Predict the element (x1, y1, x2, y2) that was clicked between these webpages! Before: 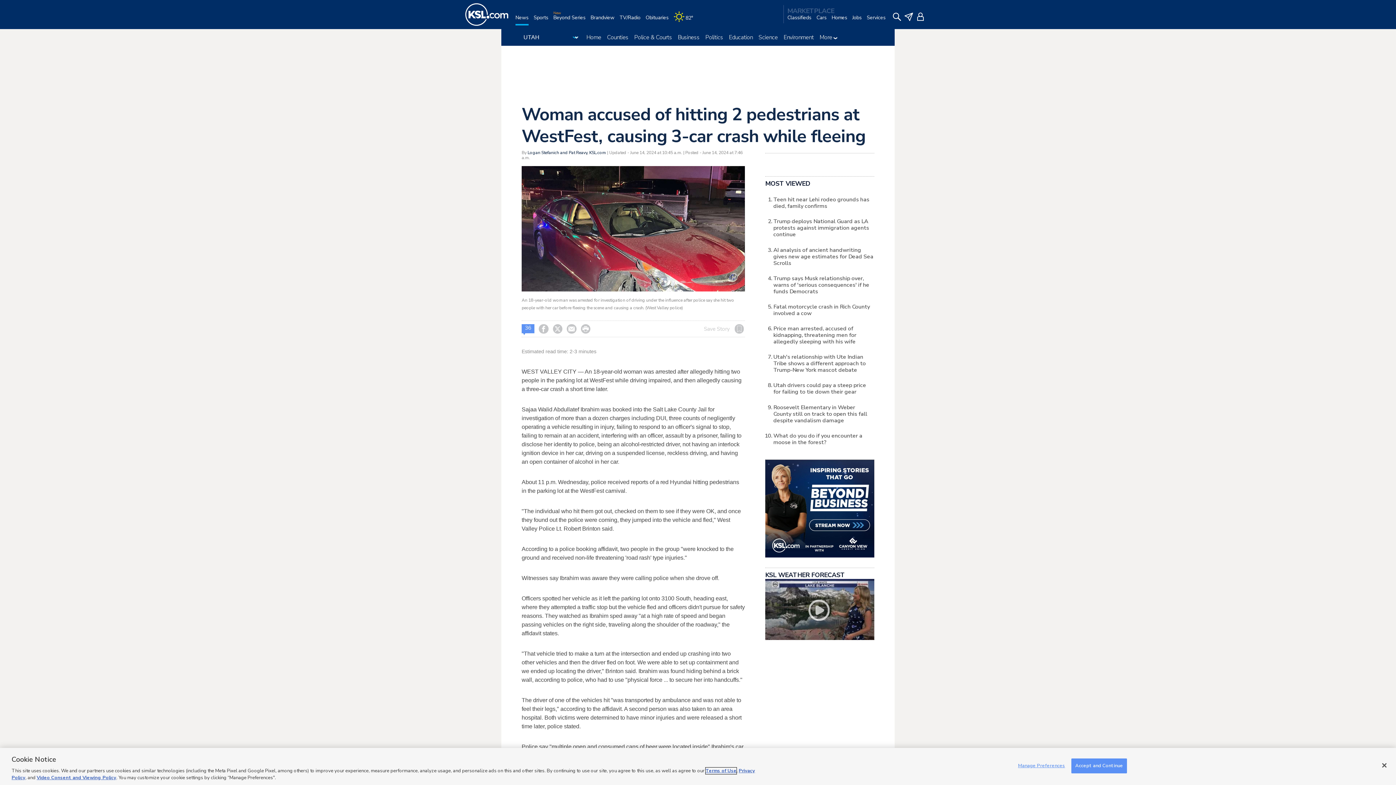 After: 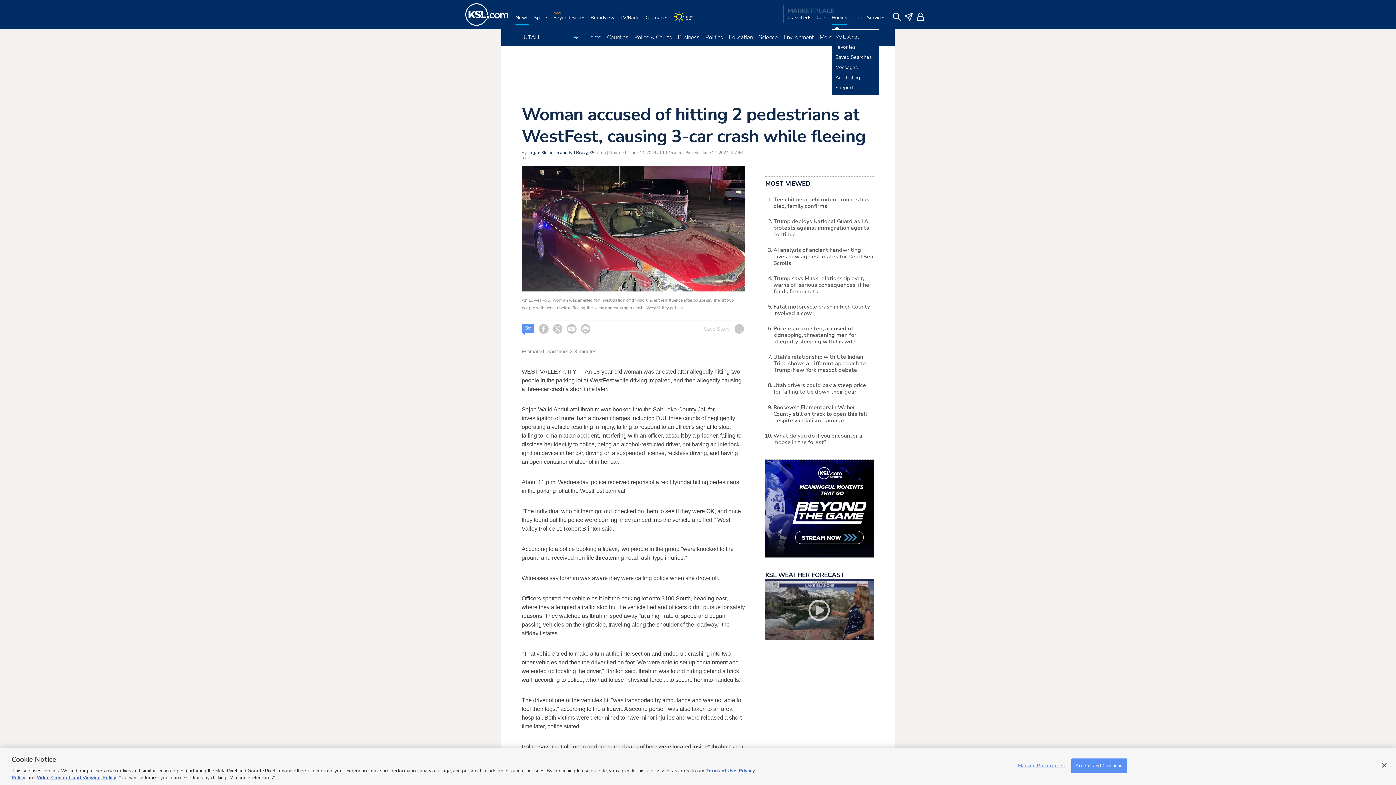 Action: label: Homes bbox: (831, 14, 847, 29)